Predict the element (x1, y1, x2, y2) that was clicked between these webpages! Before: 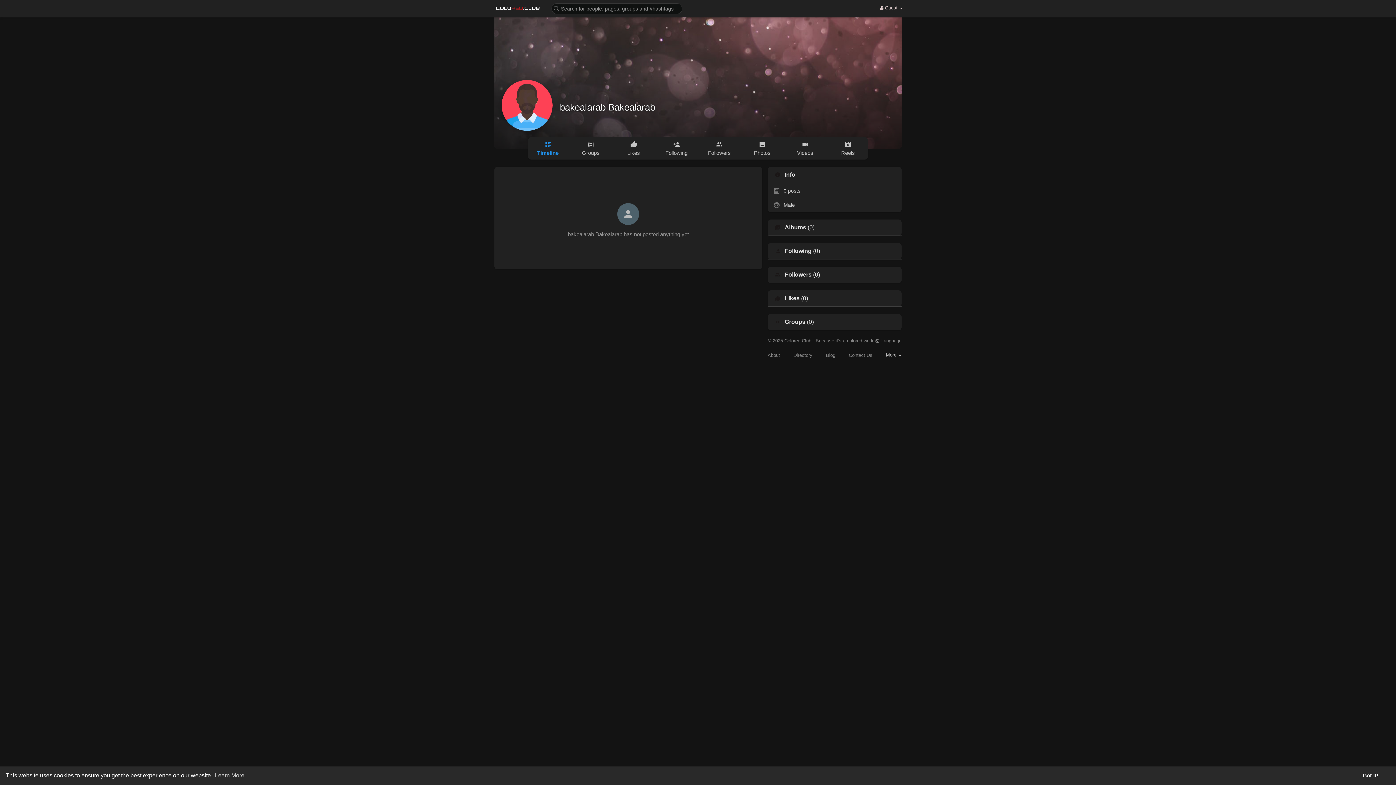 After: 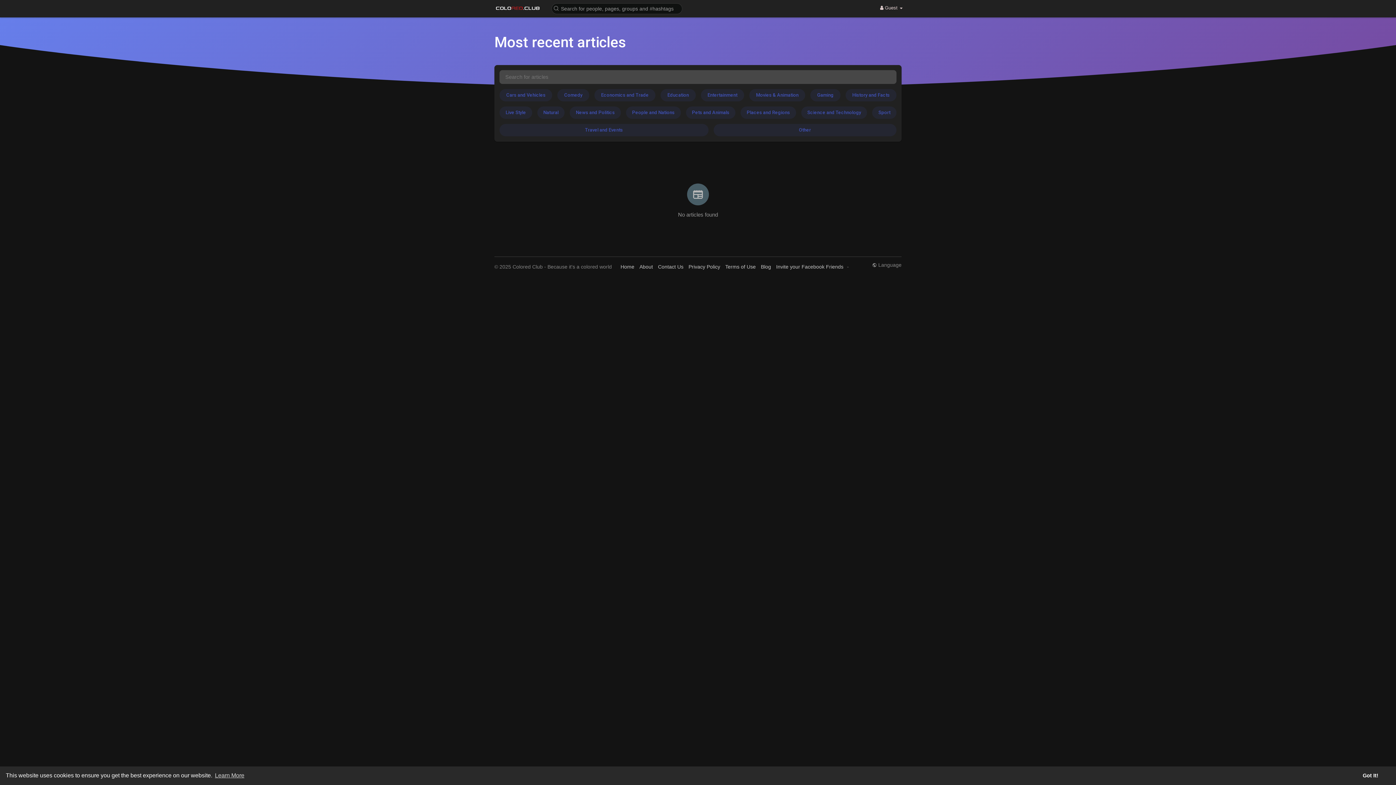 Action: bbox: (826, 352, 835, 357) label: Blog